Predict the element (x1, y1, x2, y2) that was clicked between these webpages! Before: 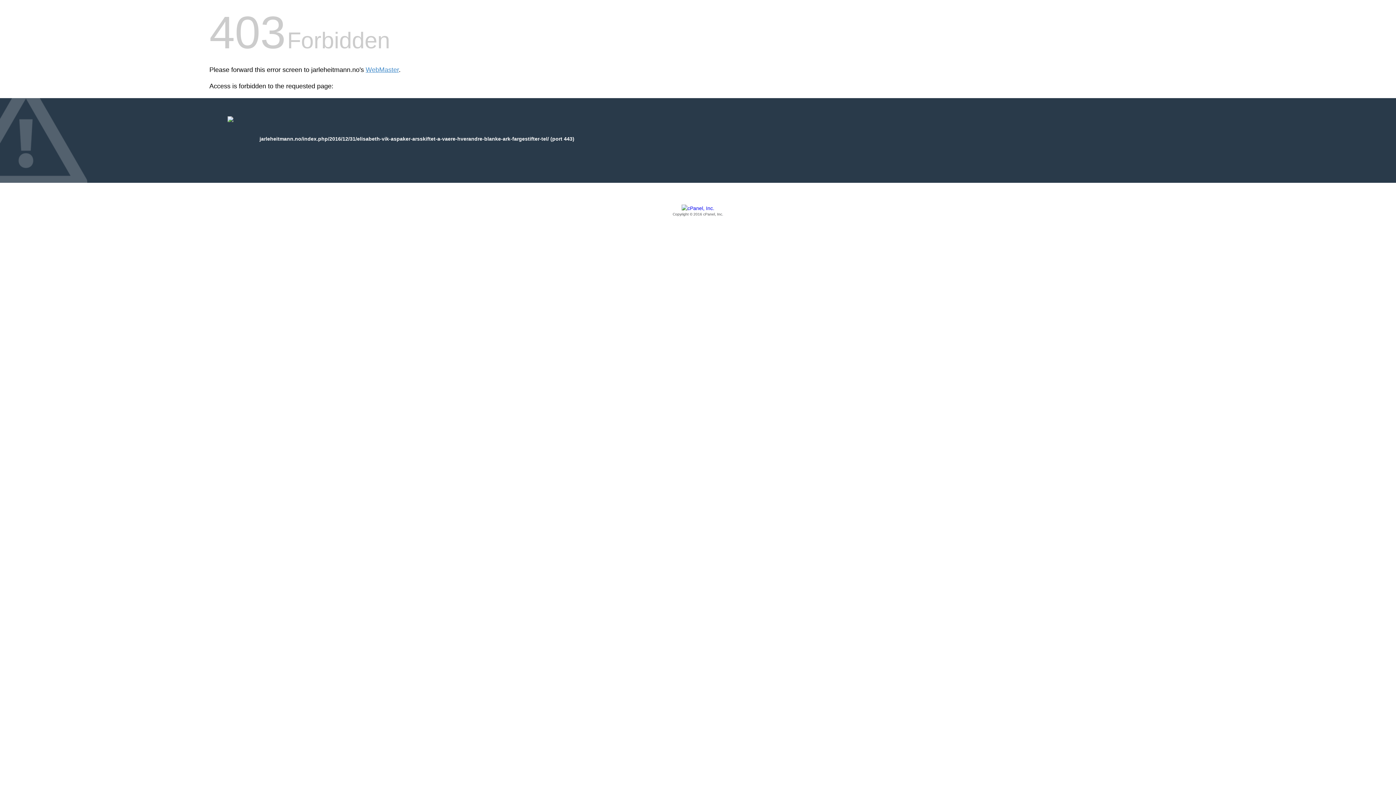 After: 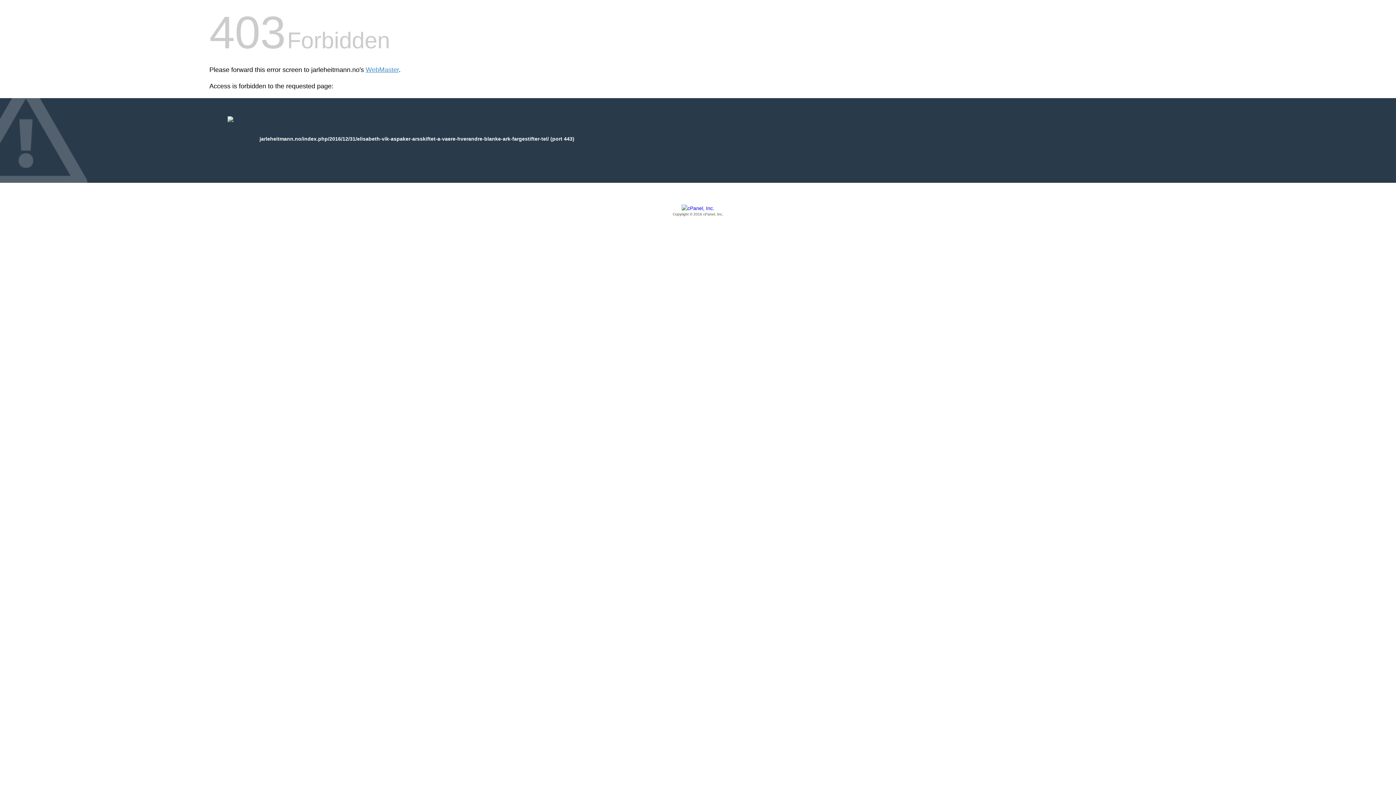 Action: bbox: (209, 205, 1186, 217) label: Copyright © 2016 cPanel, Inc.